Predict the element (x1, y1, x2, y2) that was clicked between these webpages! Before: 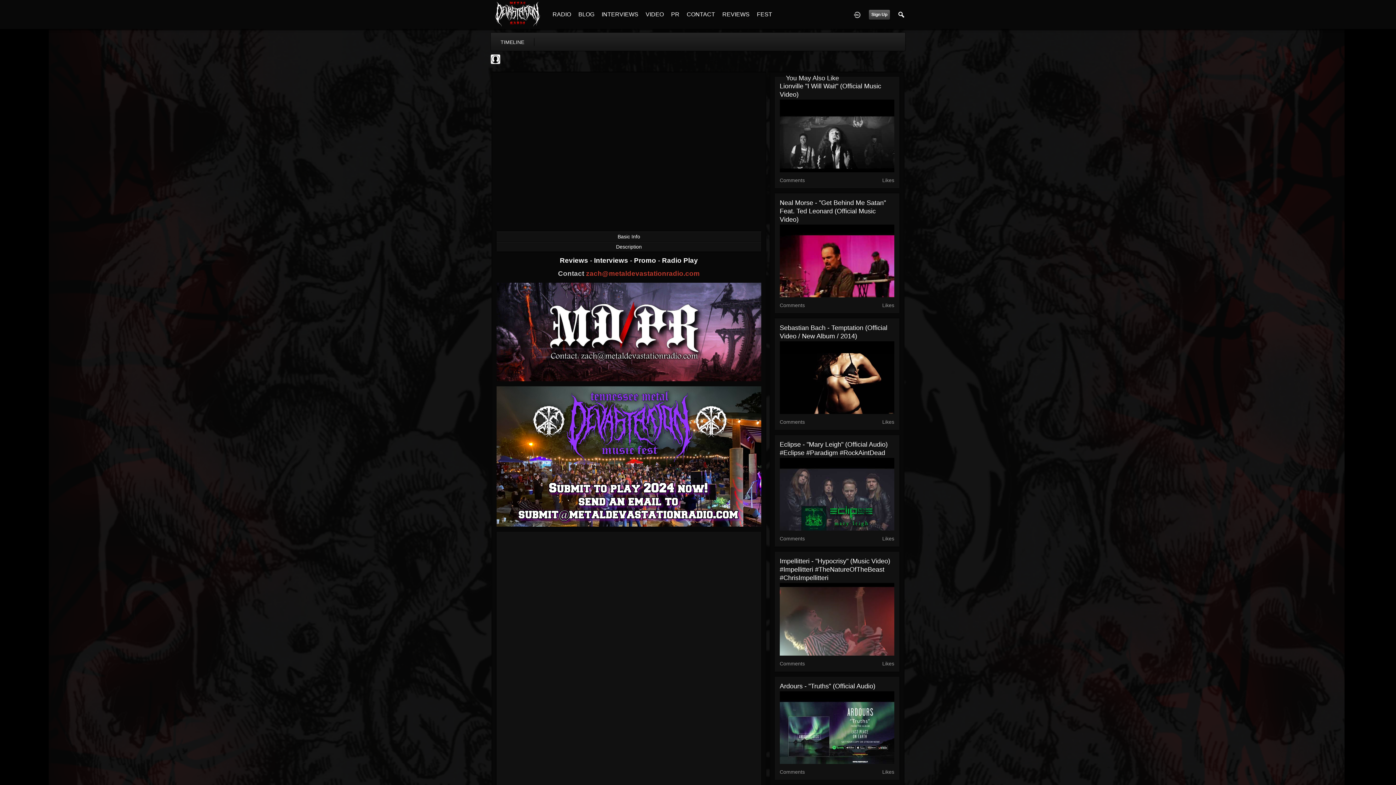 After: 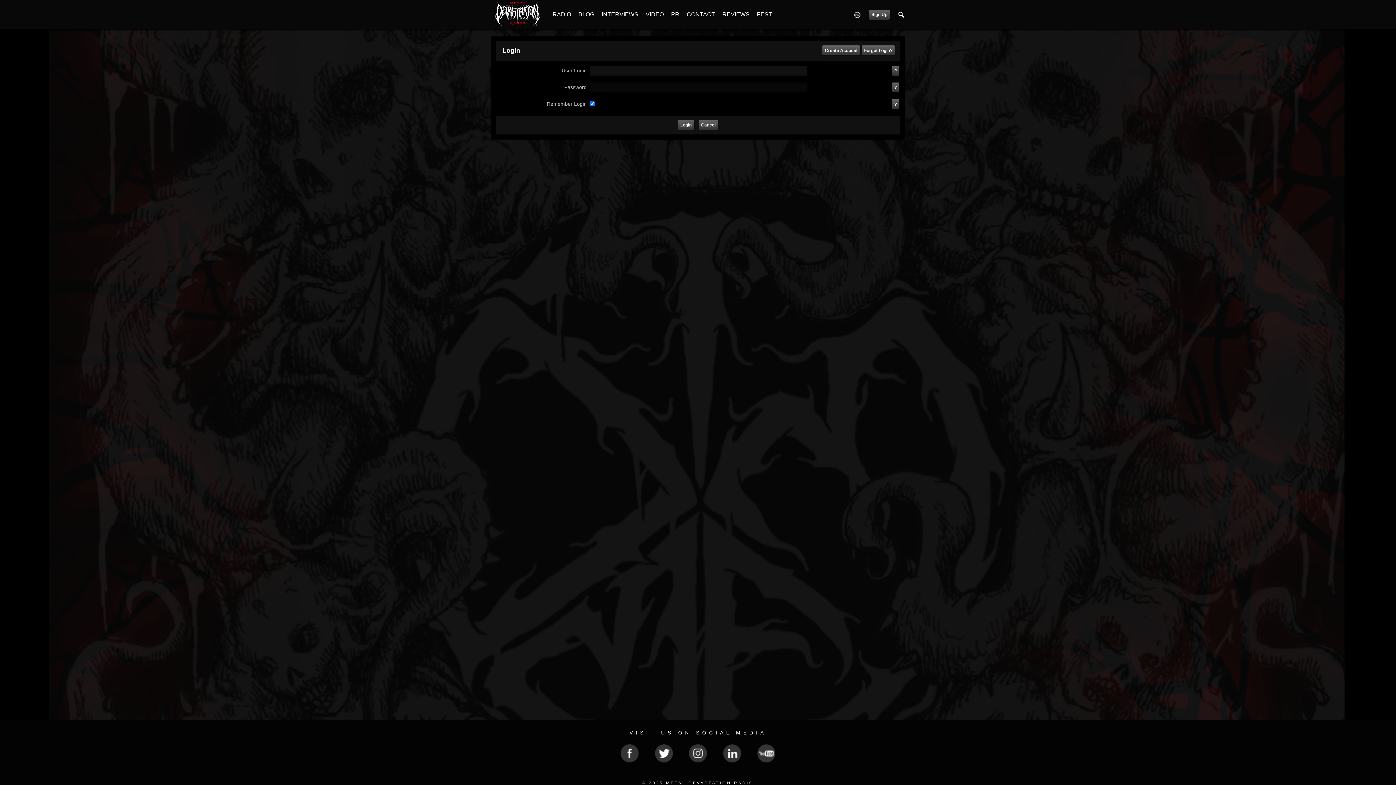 Action: bbox: (853, 6, 861, 22)